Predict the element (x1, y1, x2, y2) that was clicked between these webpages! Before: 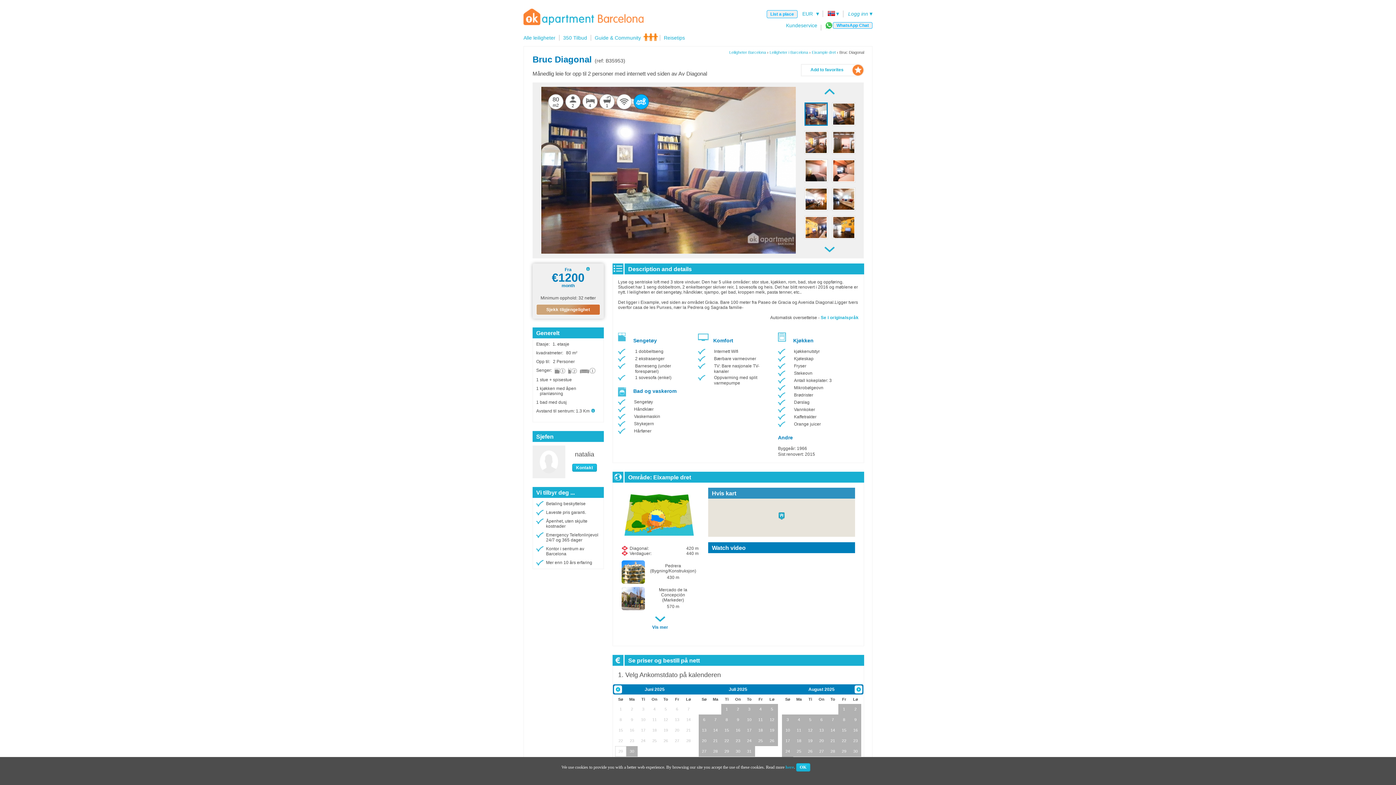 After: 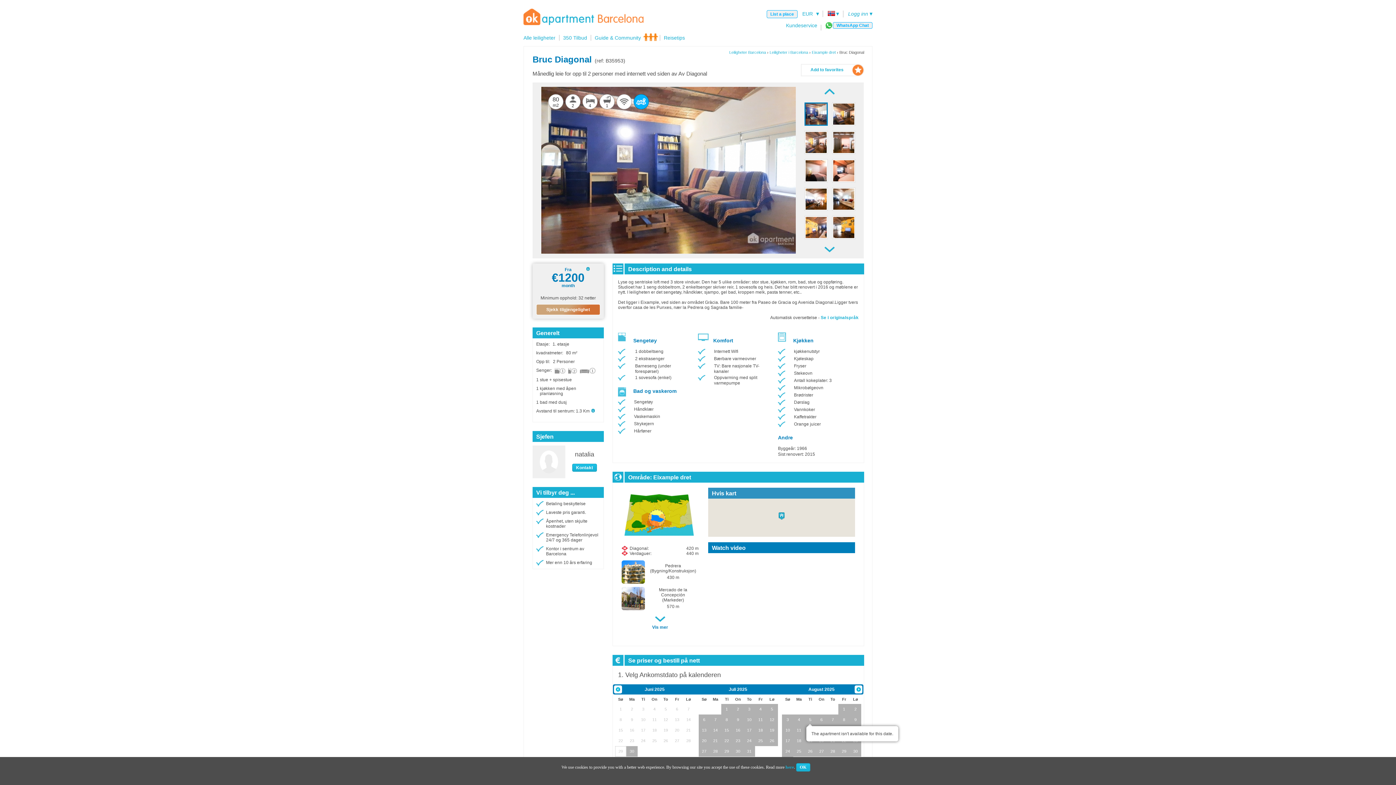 Action: bbox: (804, 714, 816, 725) label: 5